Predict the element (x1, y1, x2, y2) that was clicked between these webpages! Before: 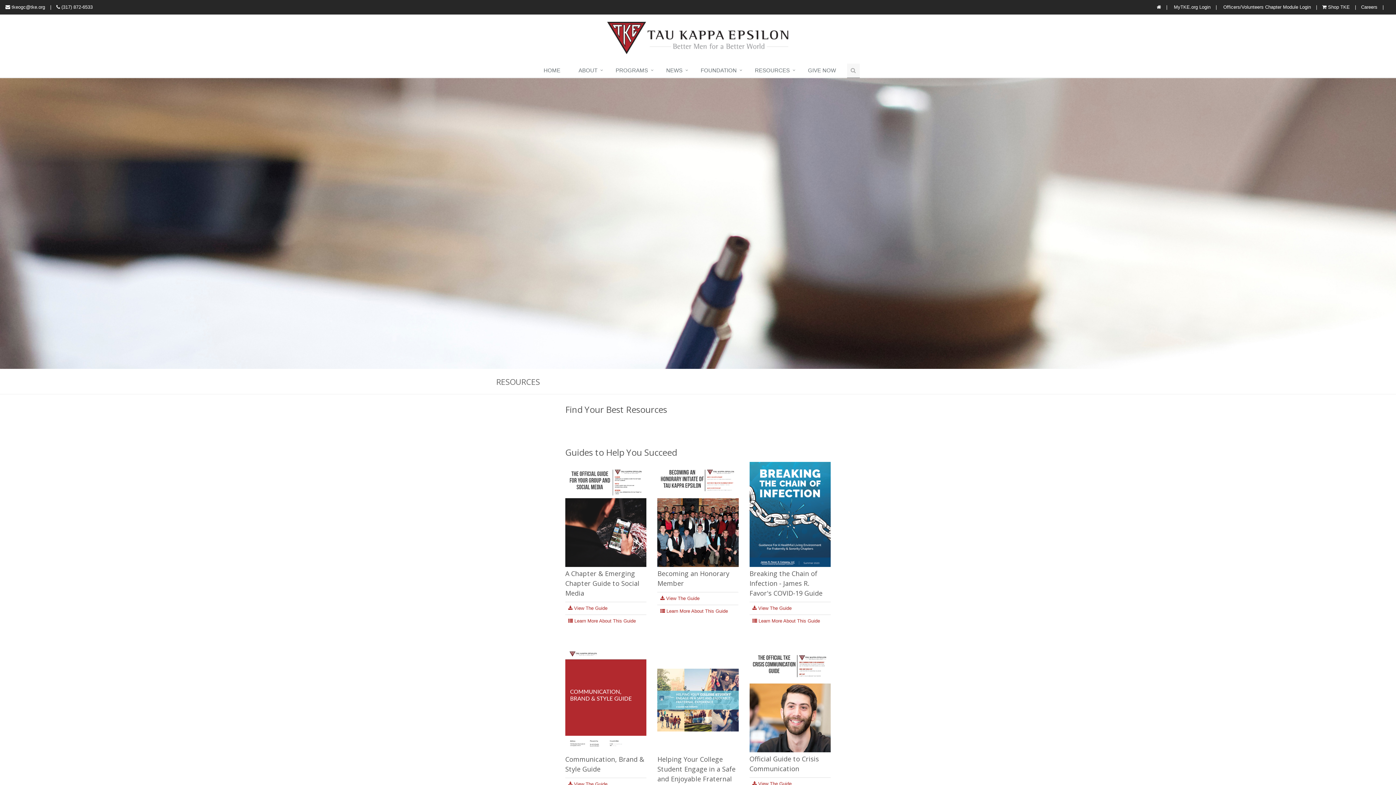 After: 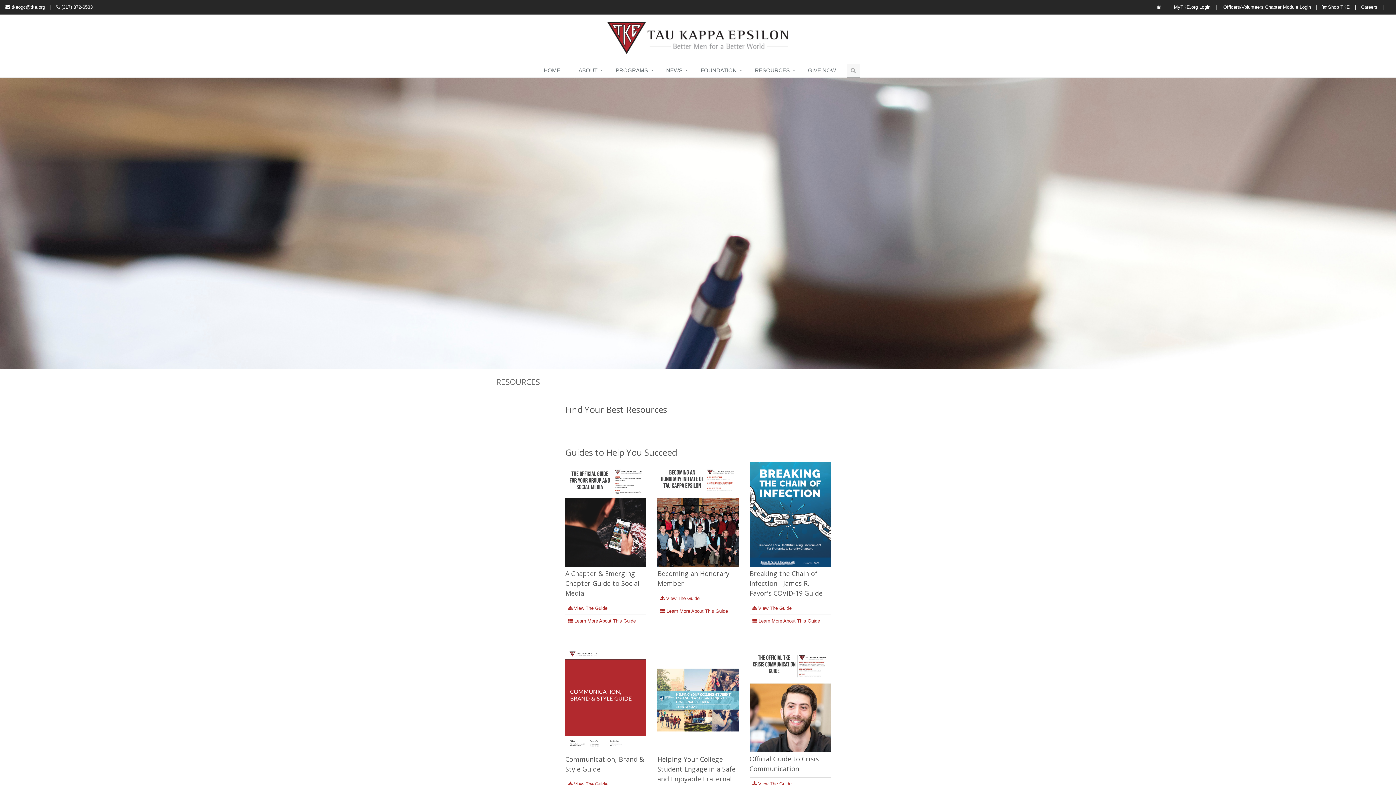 Action: label:  View The Guide bbox: (660, 596, 699, 601)